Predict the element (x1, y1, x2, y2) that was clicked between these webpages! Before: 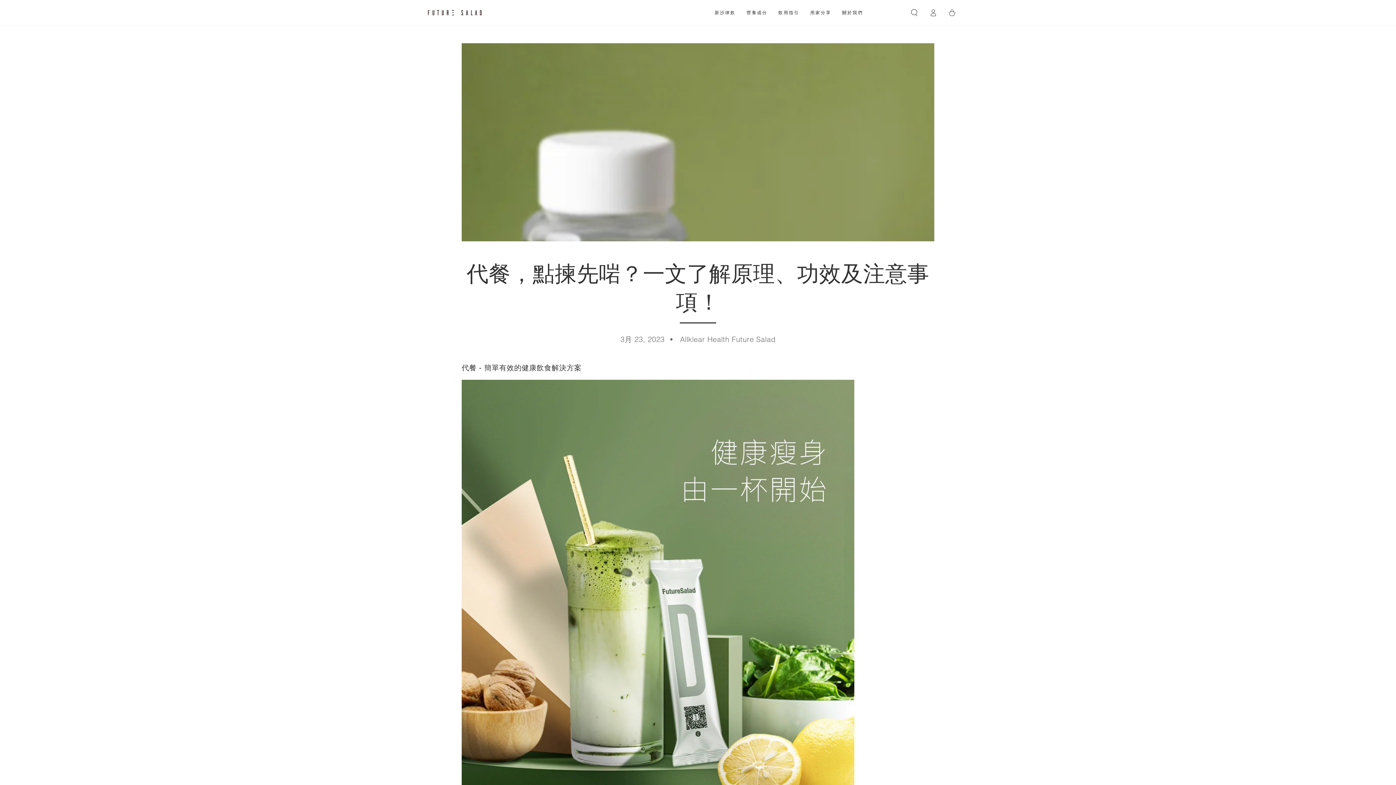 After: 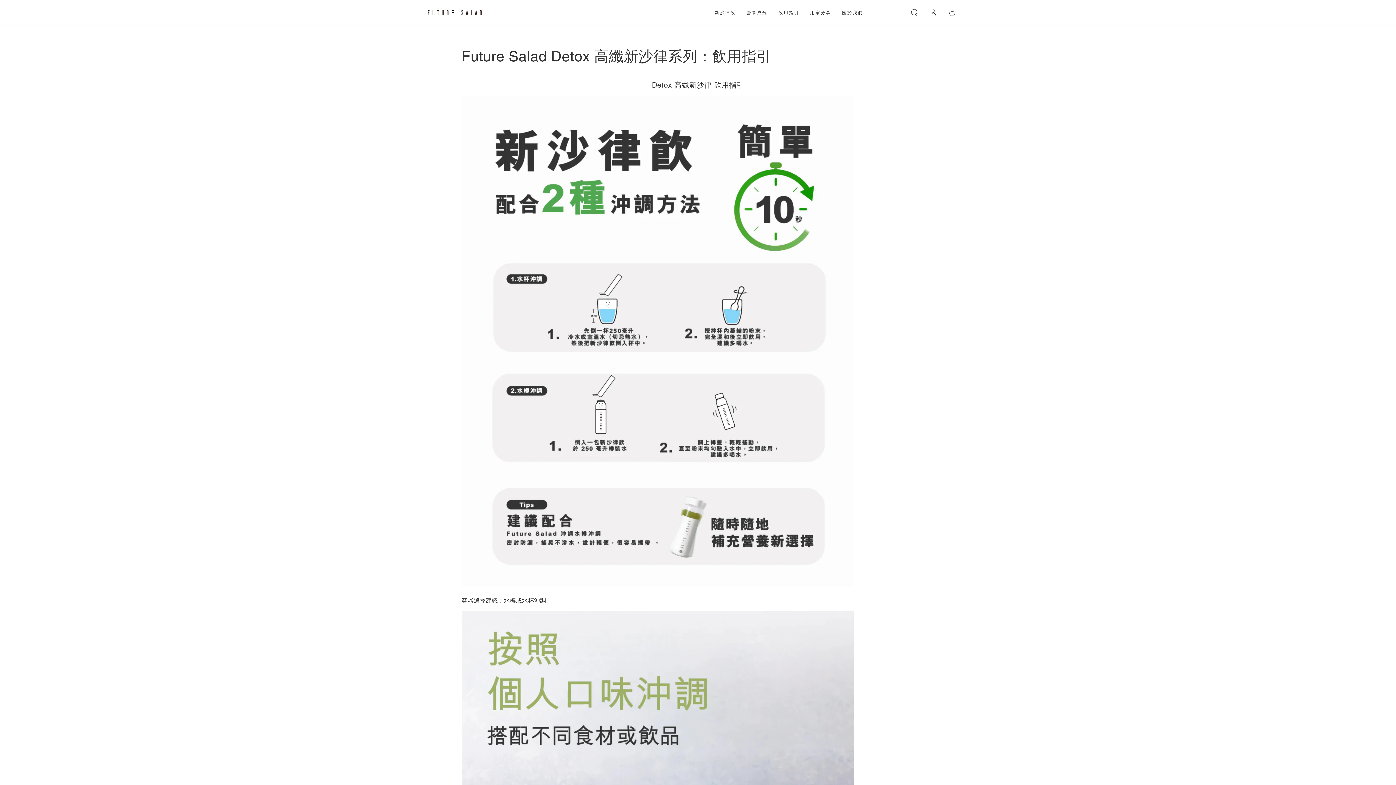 Action: bbox: (773, 4, 805, 20) label: 飲用指引